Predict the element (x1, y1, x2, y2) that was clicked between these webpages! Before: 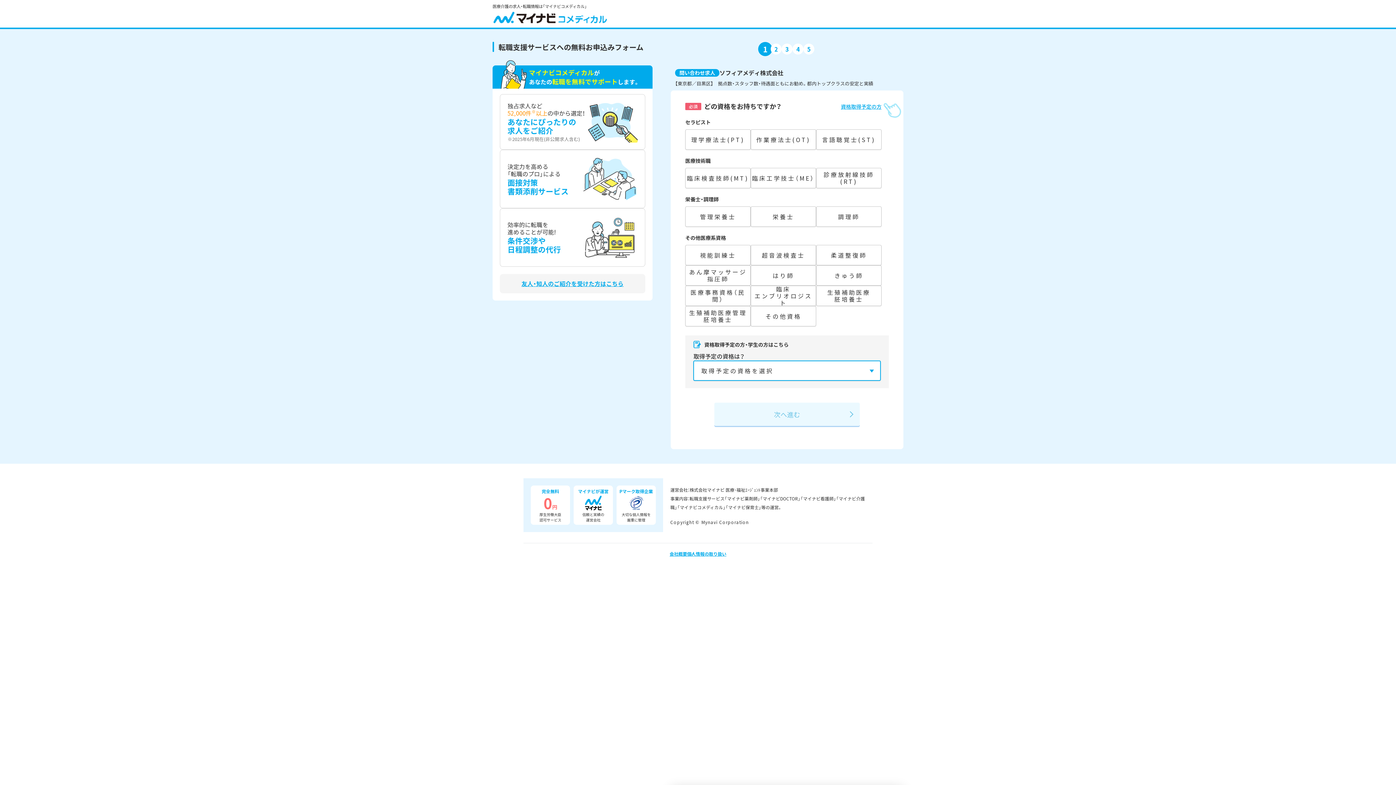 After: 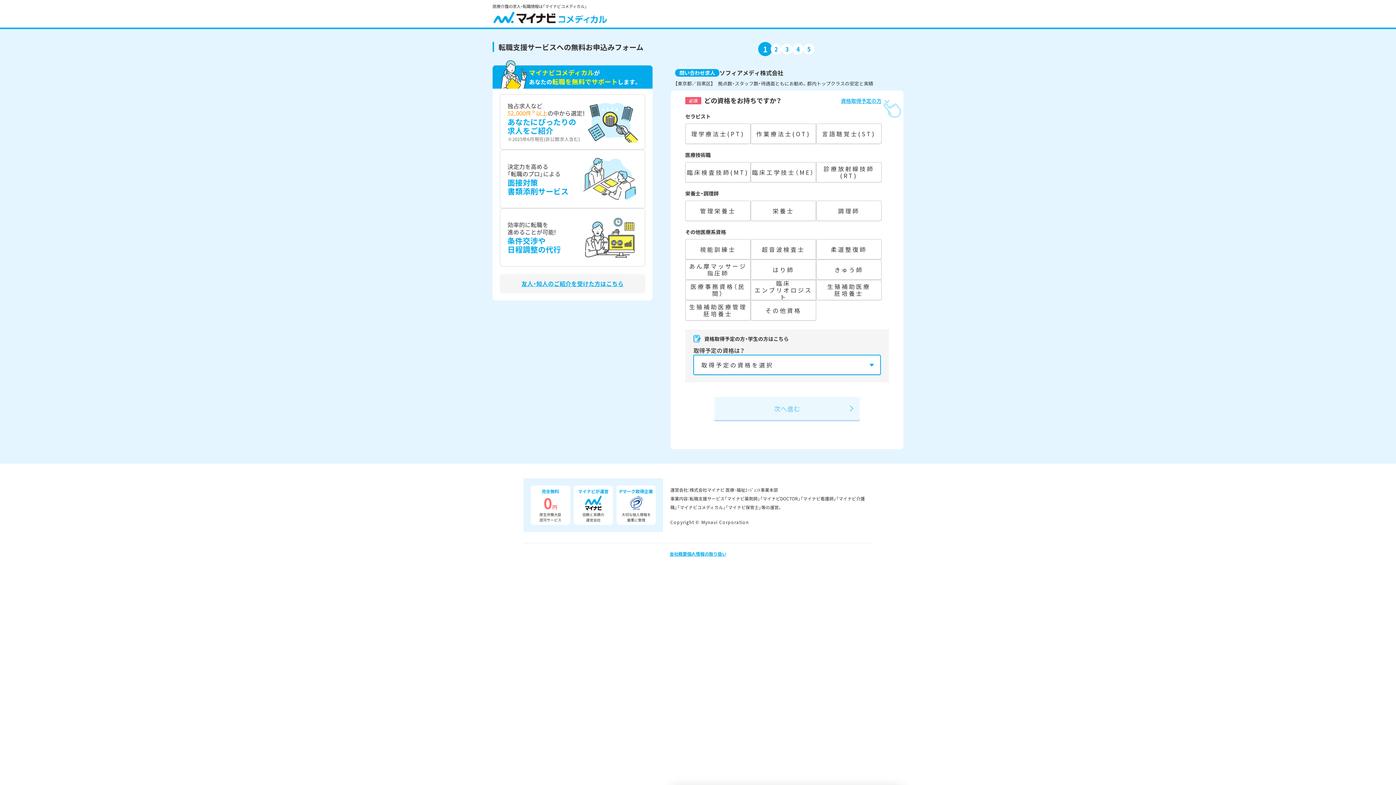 Action: label: 資格取得予定の方 bbox: (841, 102, 889, 110)